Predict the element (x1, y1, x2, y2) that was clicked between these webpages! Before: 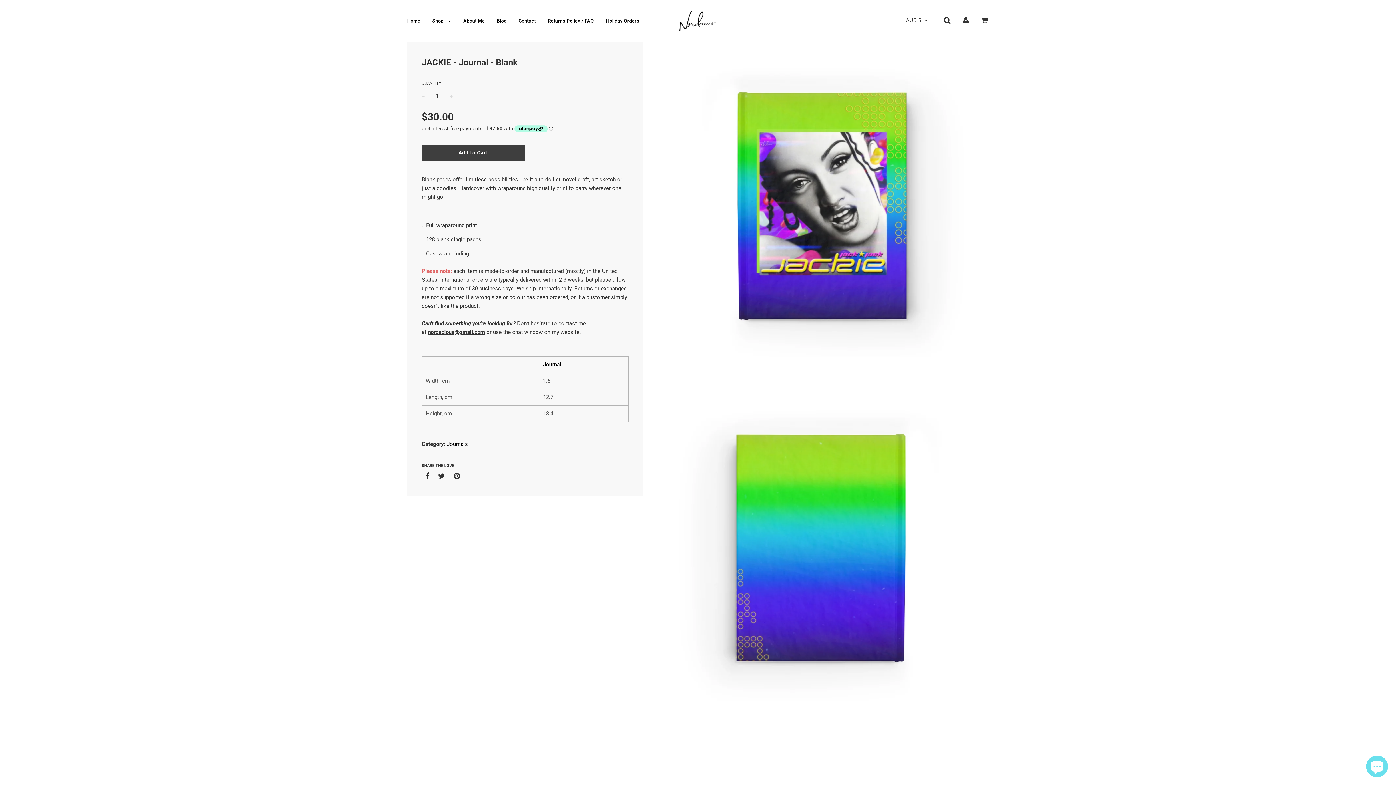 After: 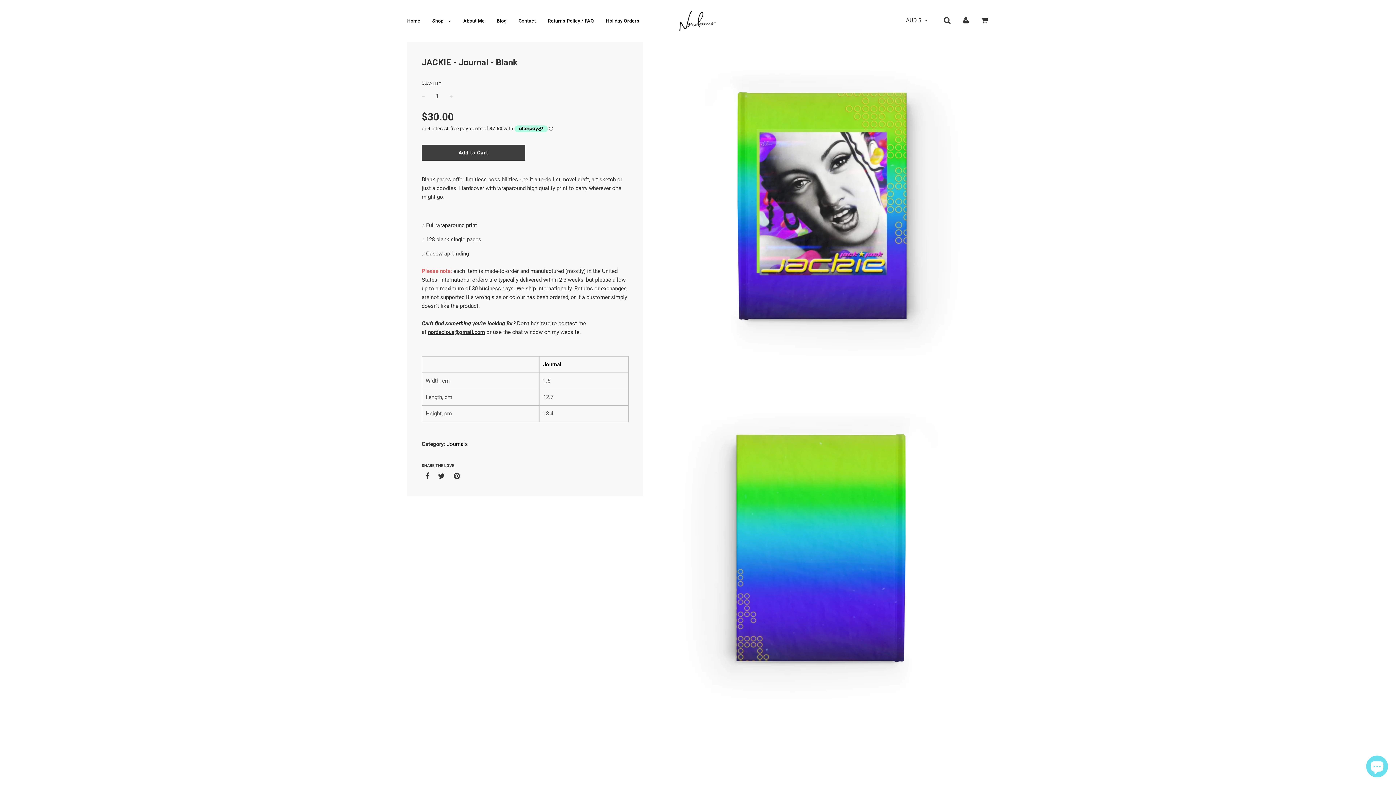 Action: bbox: (453, 470, 460, 481)